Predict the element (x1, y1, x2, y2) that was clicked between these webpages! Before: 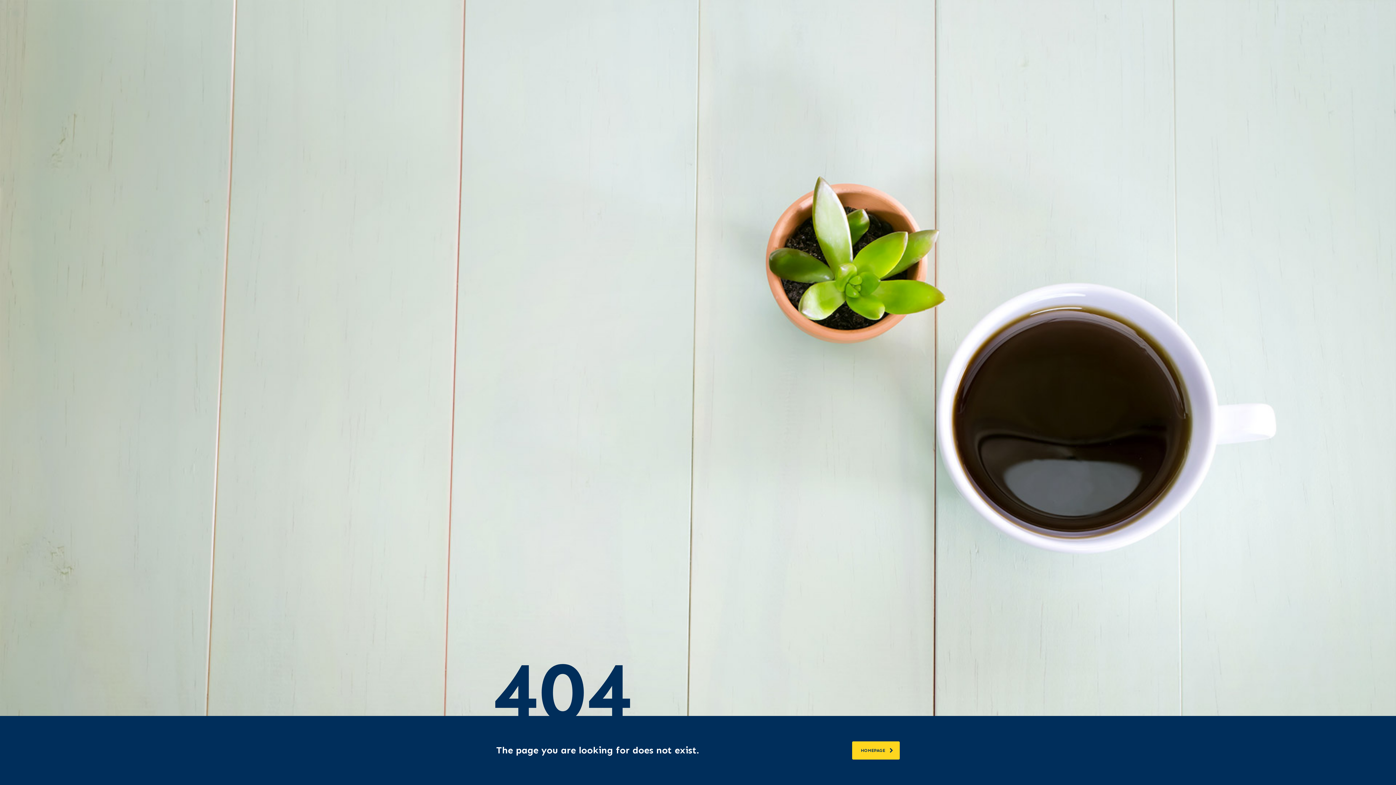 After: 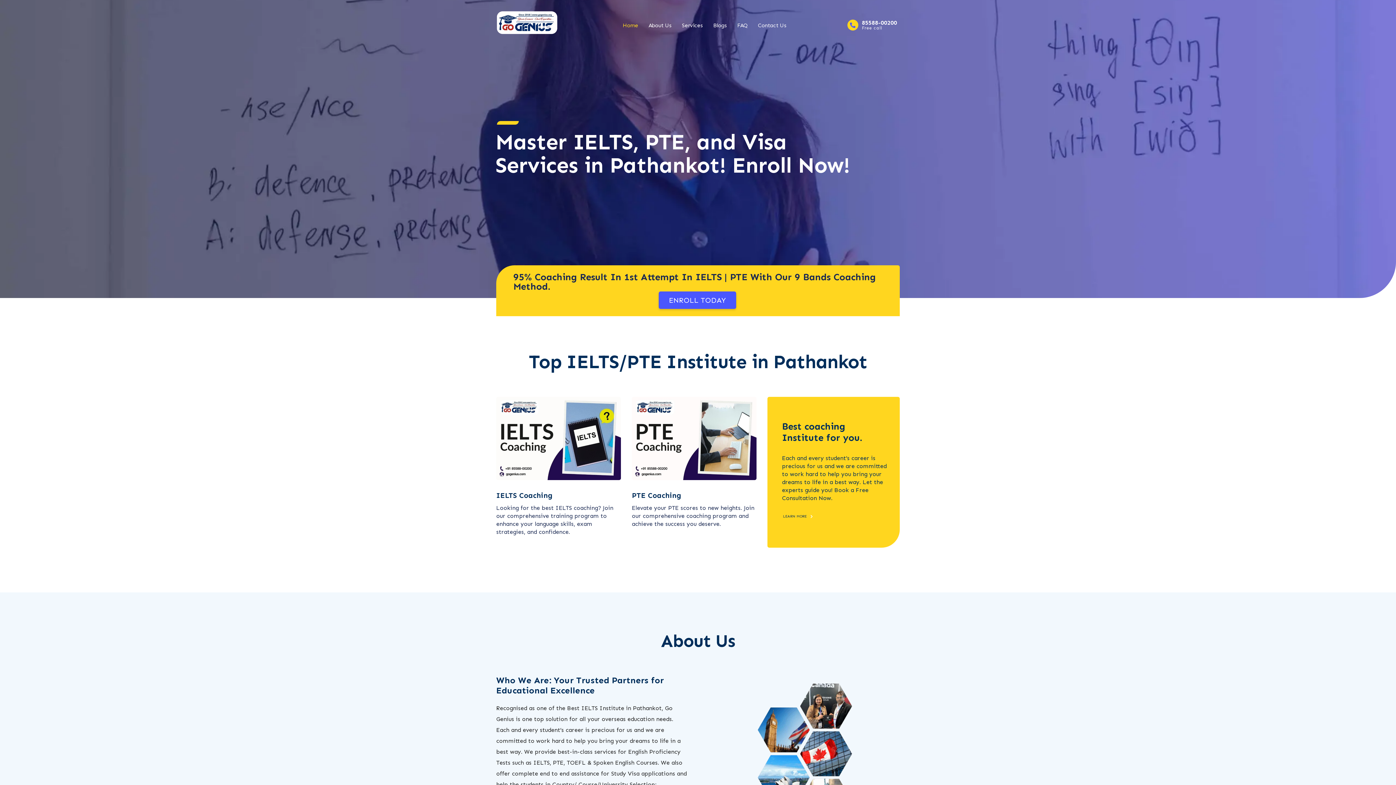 Action: bbox: (852, 741, 900, 760) label: HOMEPAGE